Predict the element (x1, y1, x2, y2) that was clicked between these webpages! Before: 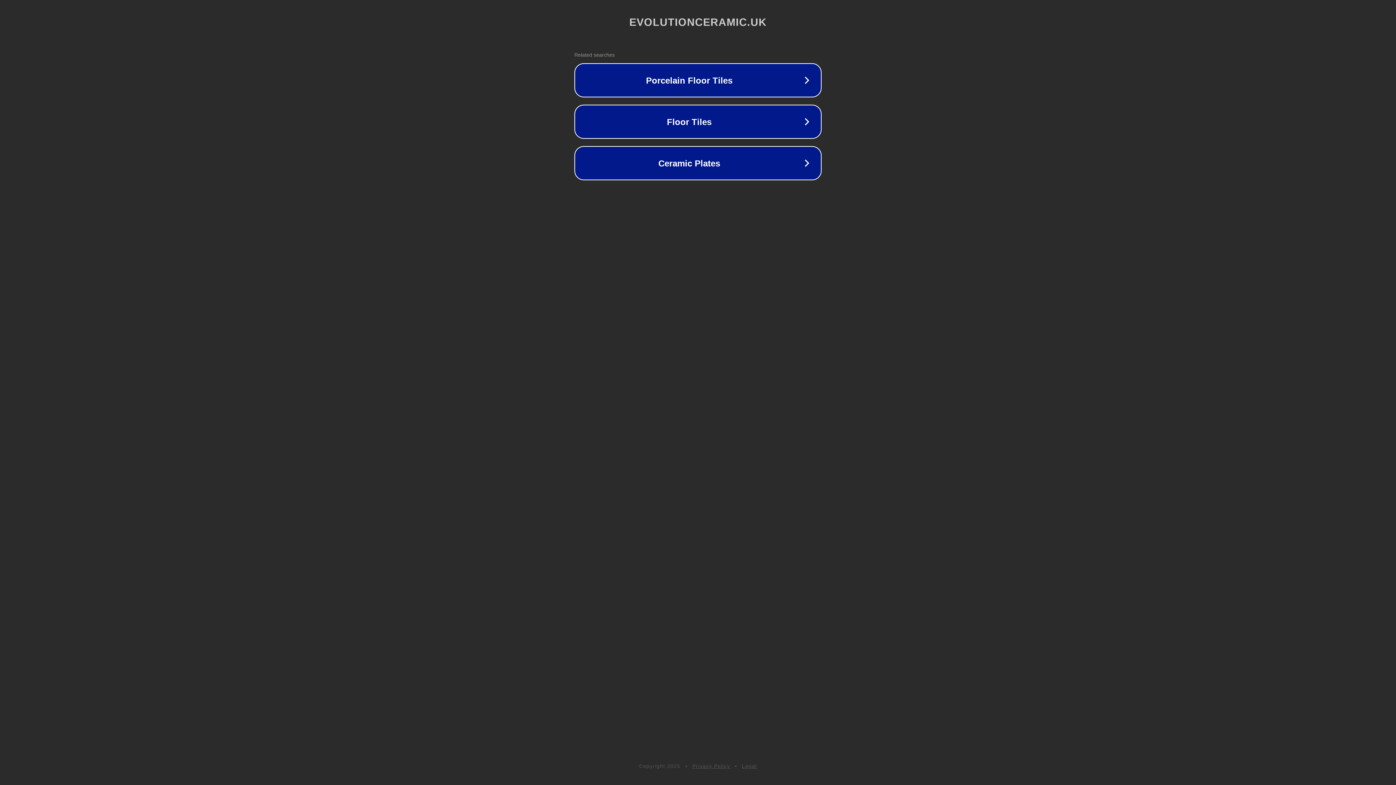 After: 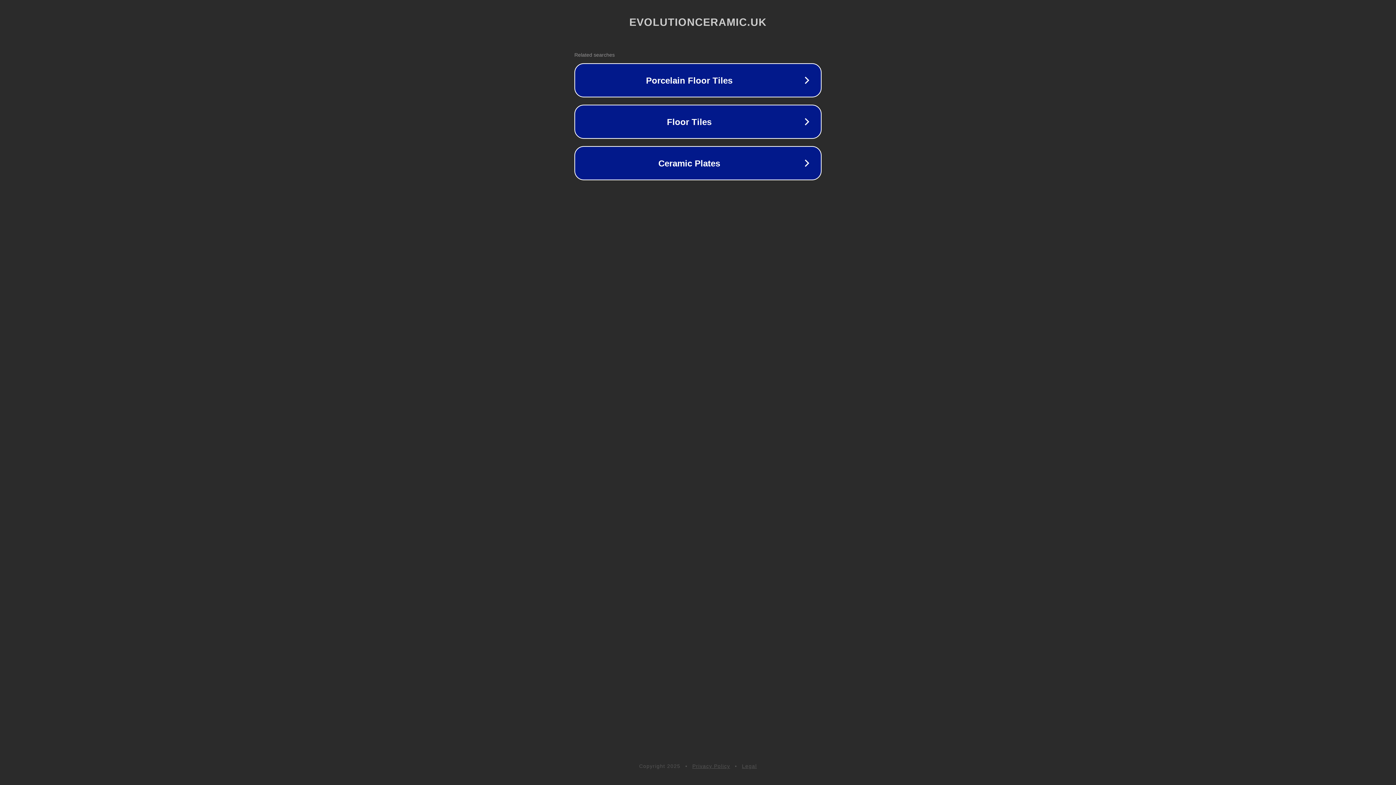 Action: label: Privacy Policy bbox: (692, 763, 730, 769)